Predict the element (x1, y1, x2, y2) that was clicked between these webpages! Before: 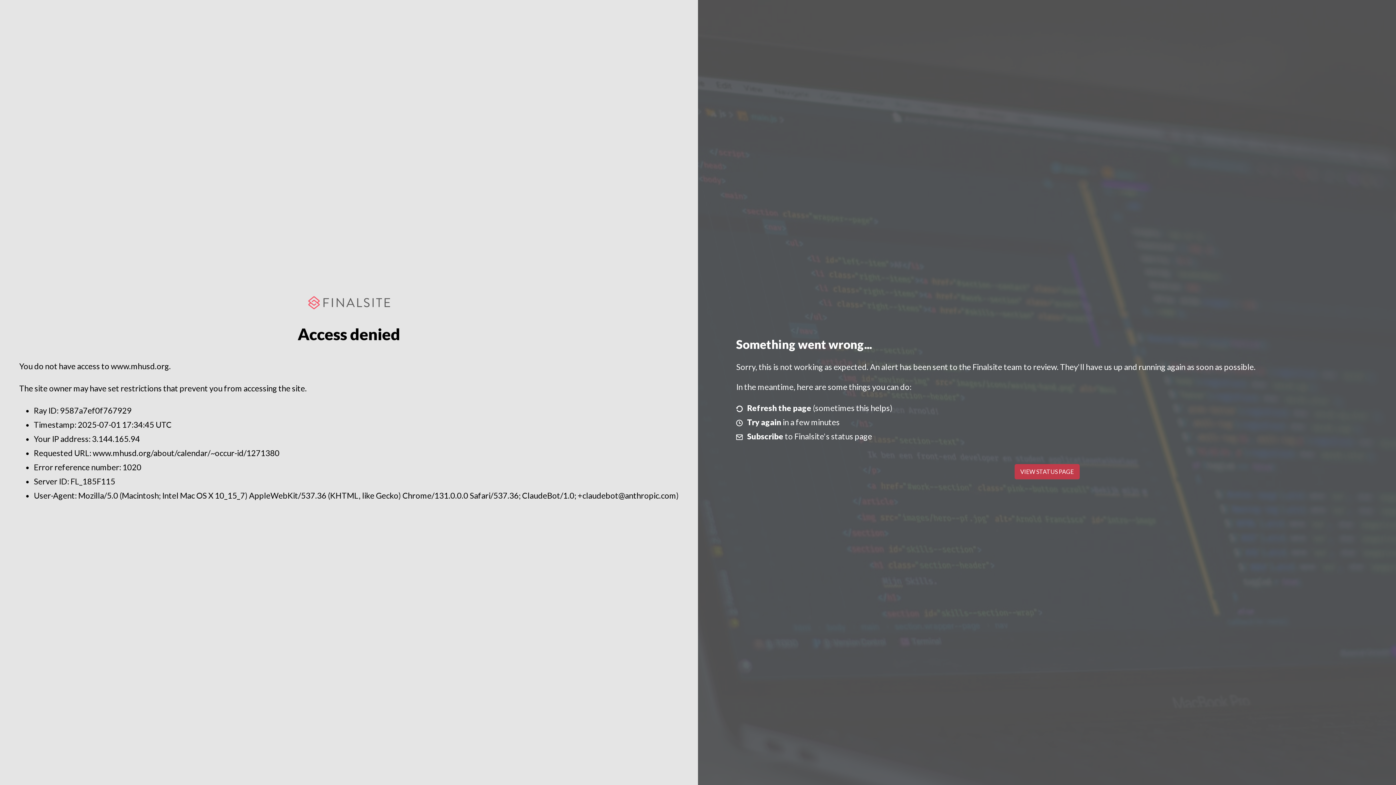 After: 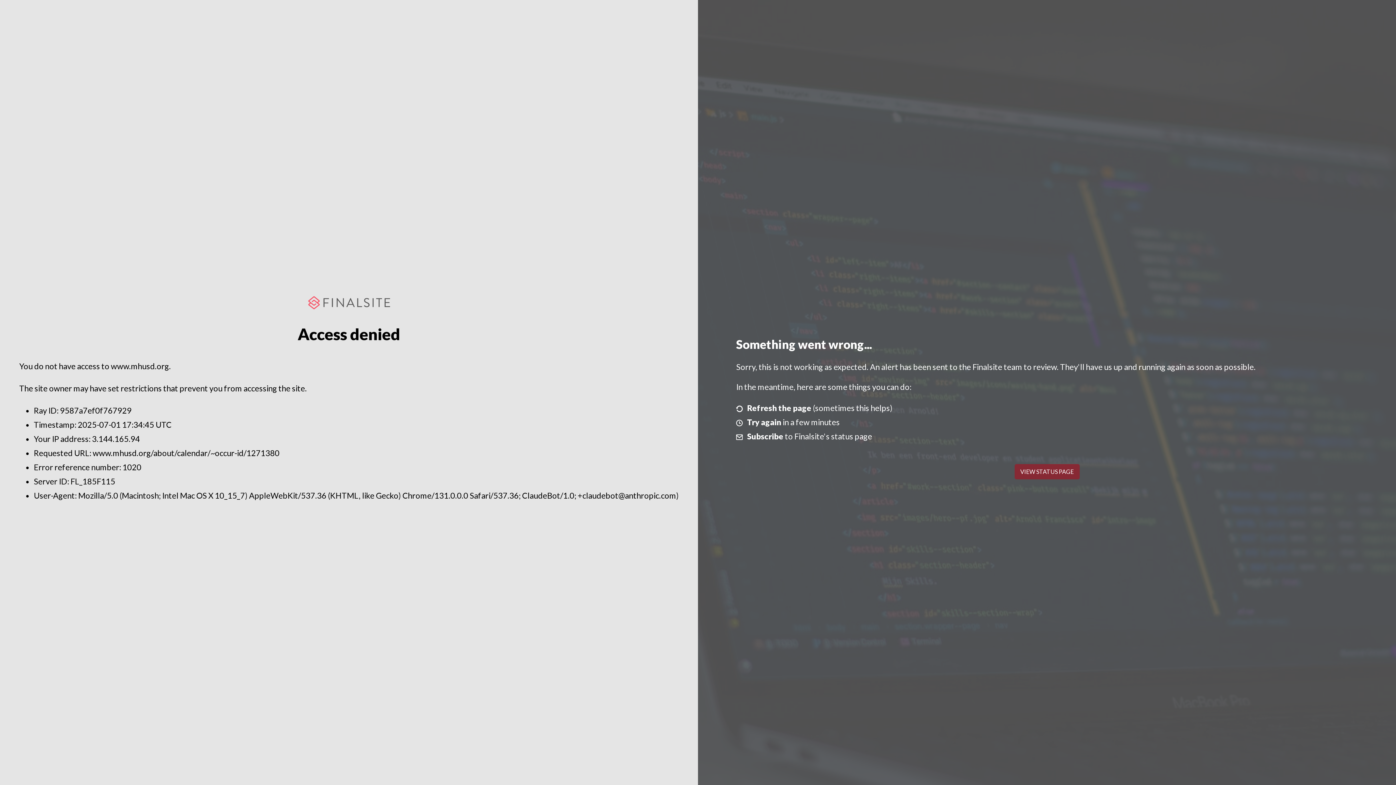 Action: bbox: (1014, 464, 1079, 479) label: VIEW STATUS PAGE